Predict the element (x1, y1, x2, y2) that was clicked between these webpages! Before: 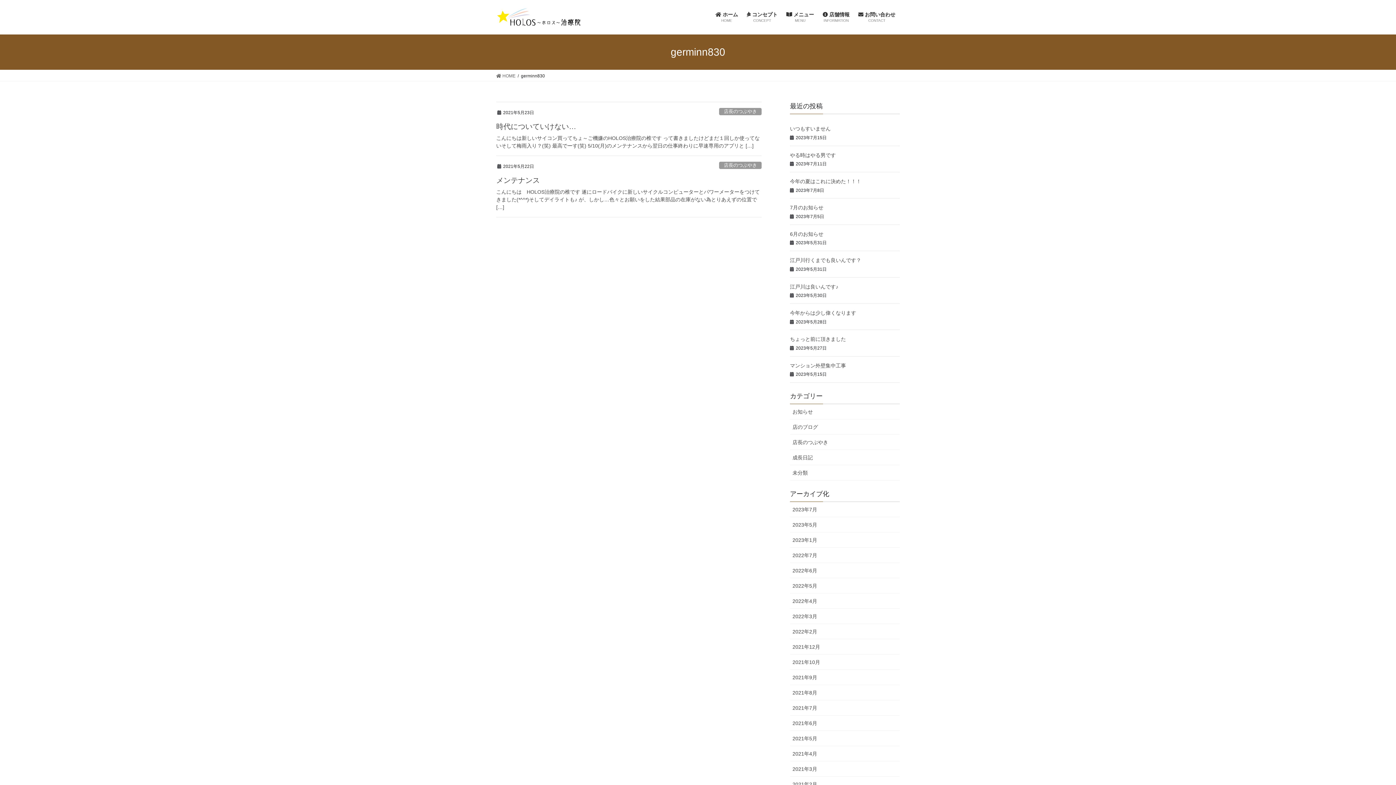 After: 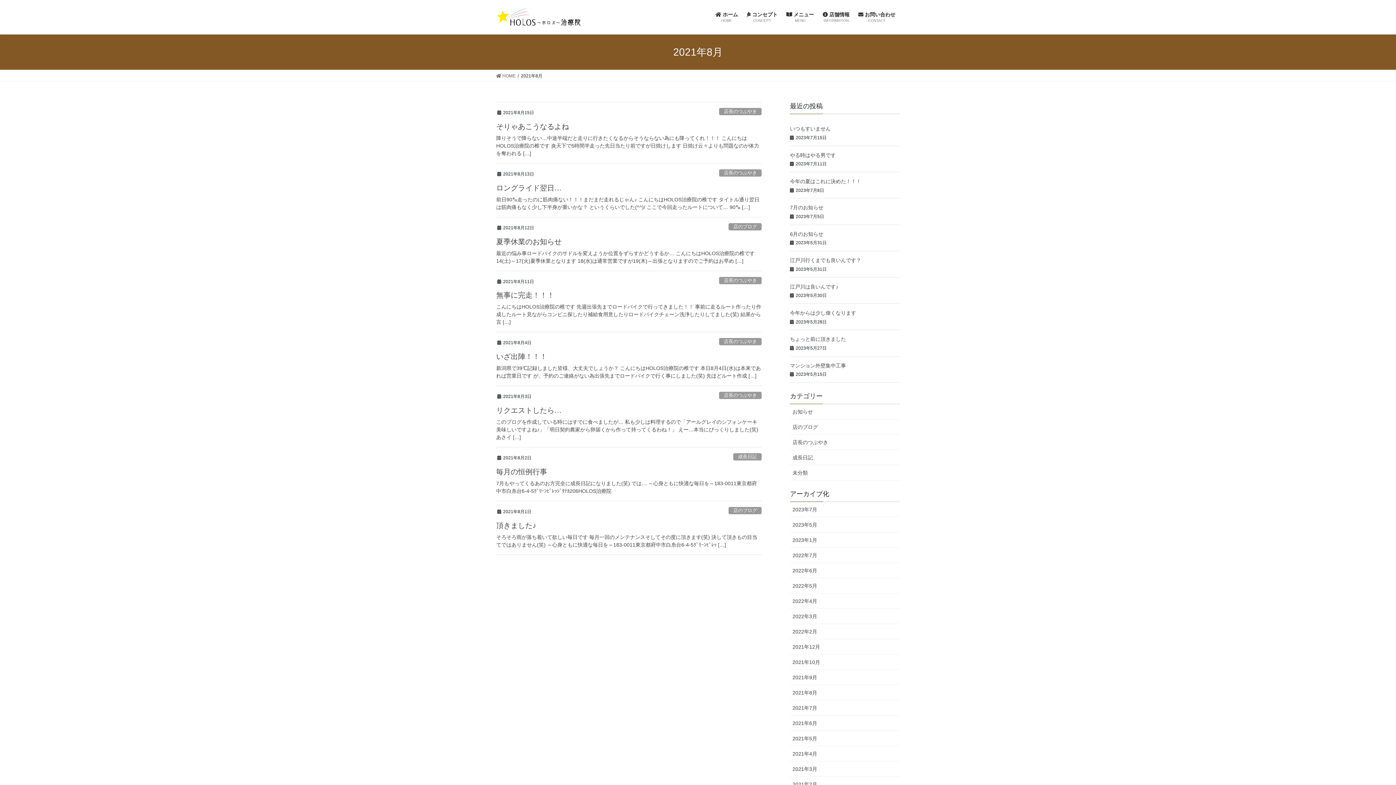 Action: bbox: (790, 685, 900, 700) label: 2021年8月